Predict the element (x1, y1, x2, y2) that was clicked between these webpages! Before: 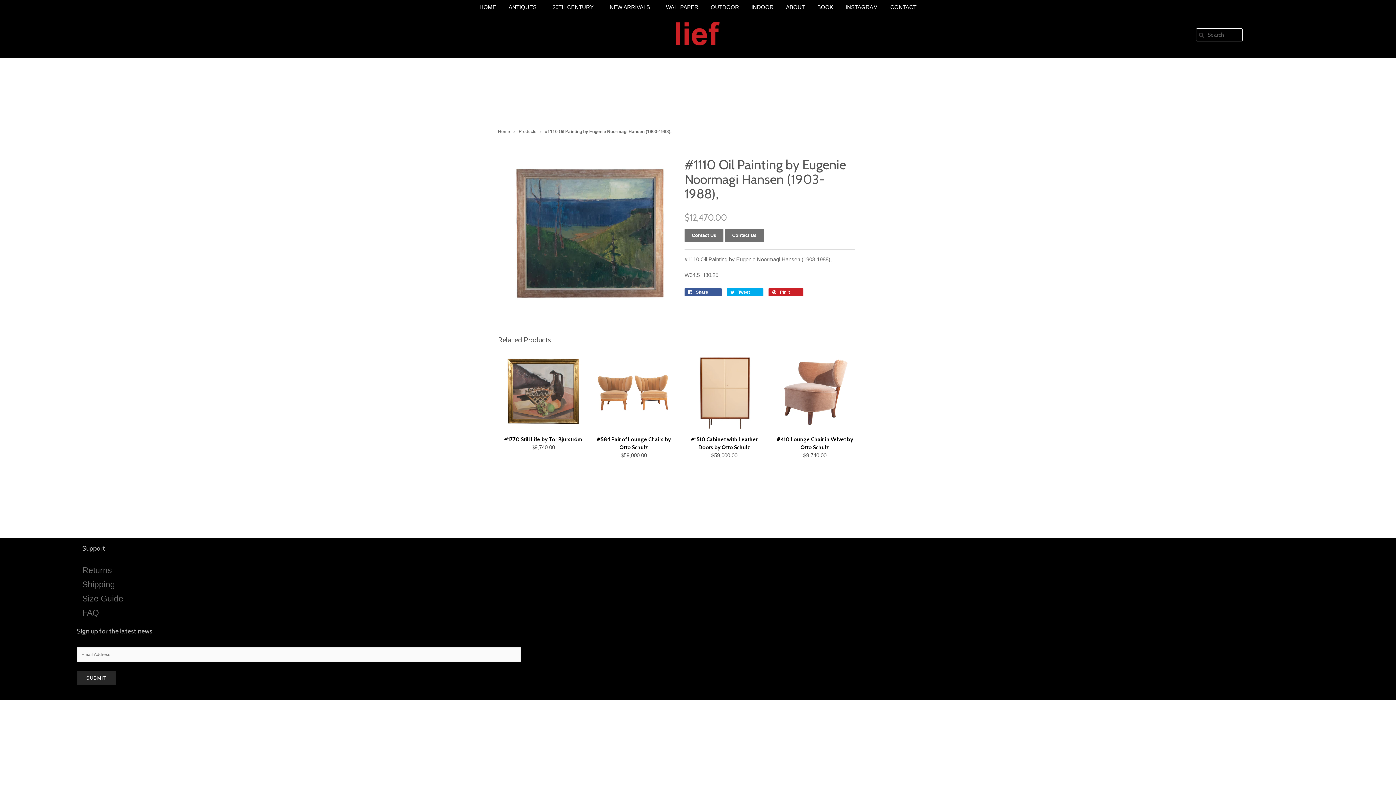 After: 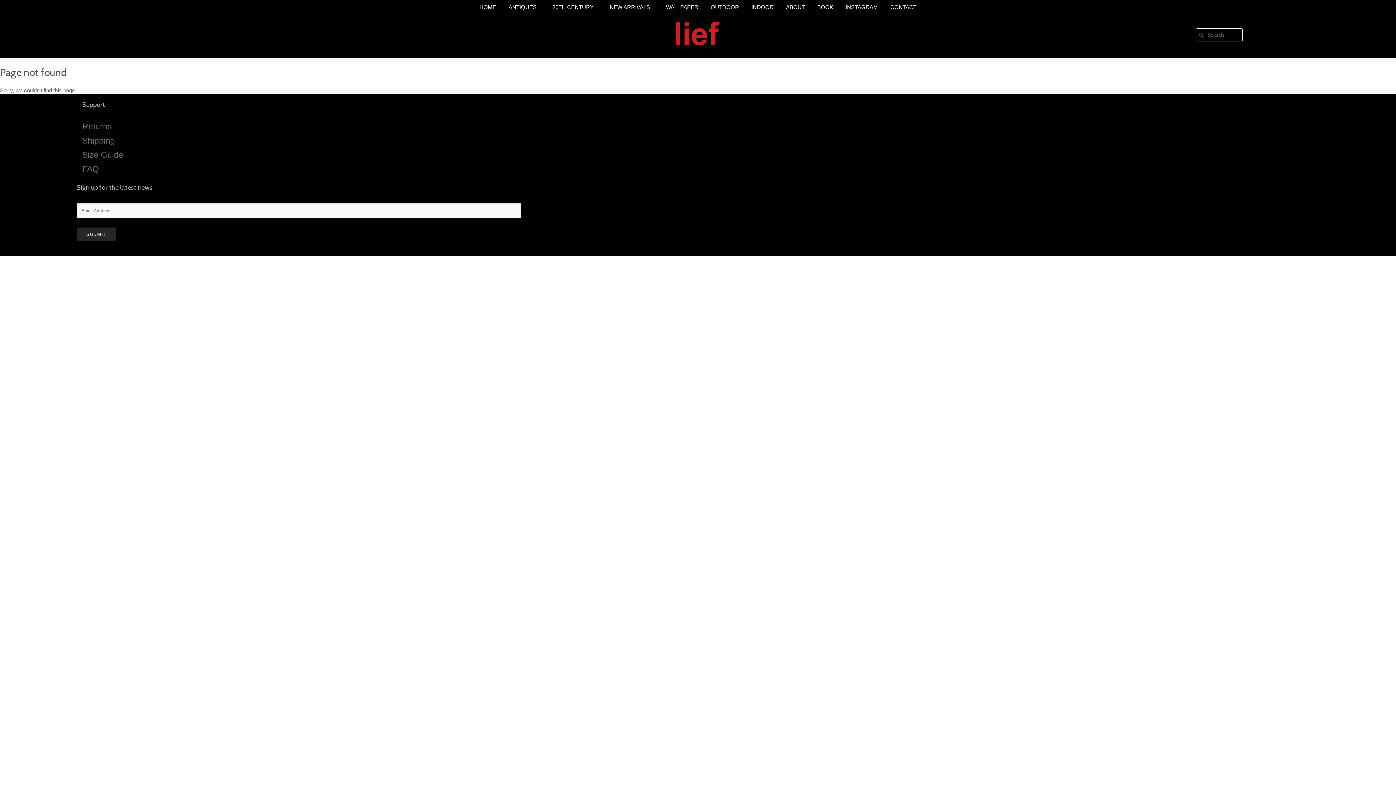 Action: bbox: (82, 594, 123, 603) label: Size Guide